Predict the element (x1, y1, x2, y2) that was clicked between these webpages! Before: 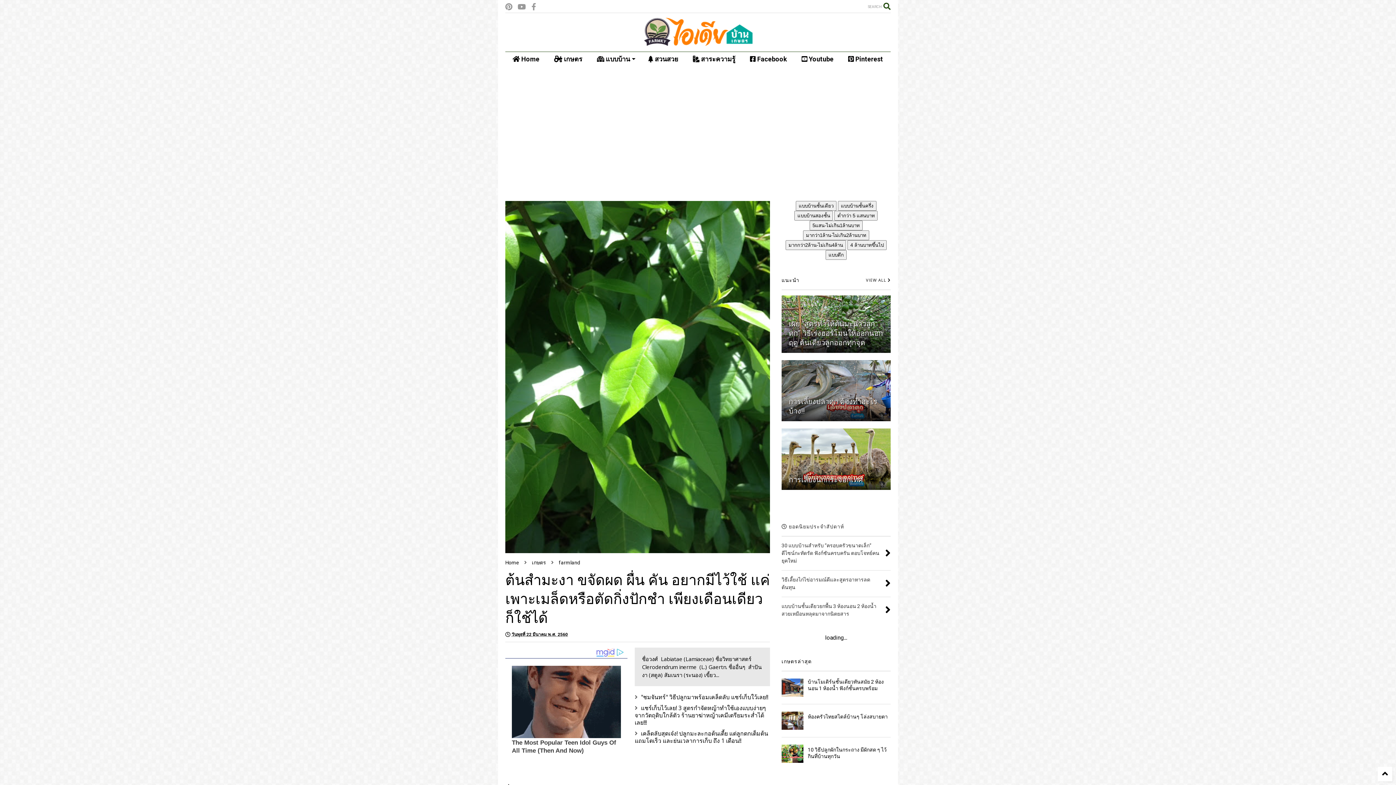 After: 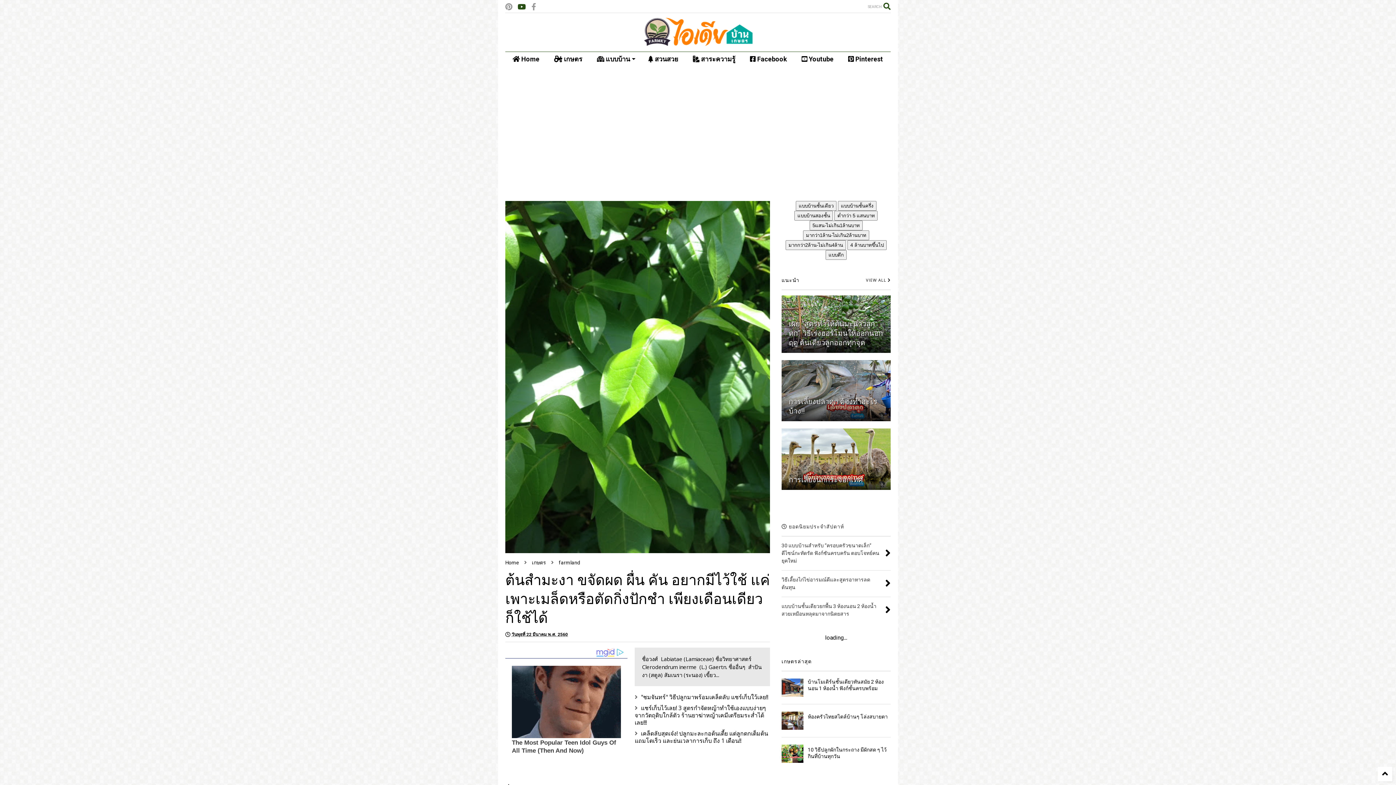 Action: bbox: (517, 0, 526, 13)